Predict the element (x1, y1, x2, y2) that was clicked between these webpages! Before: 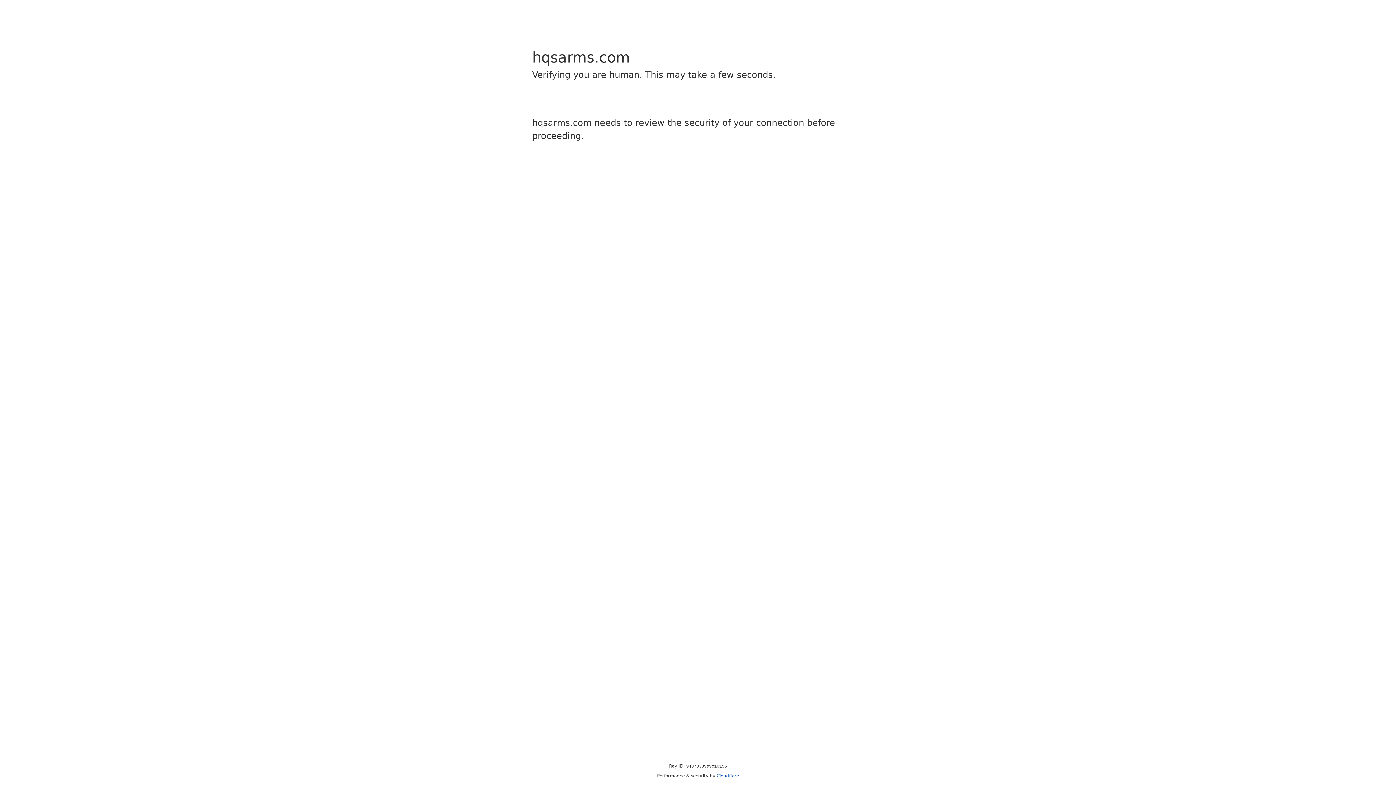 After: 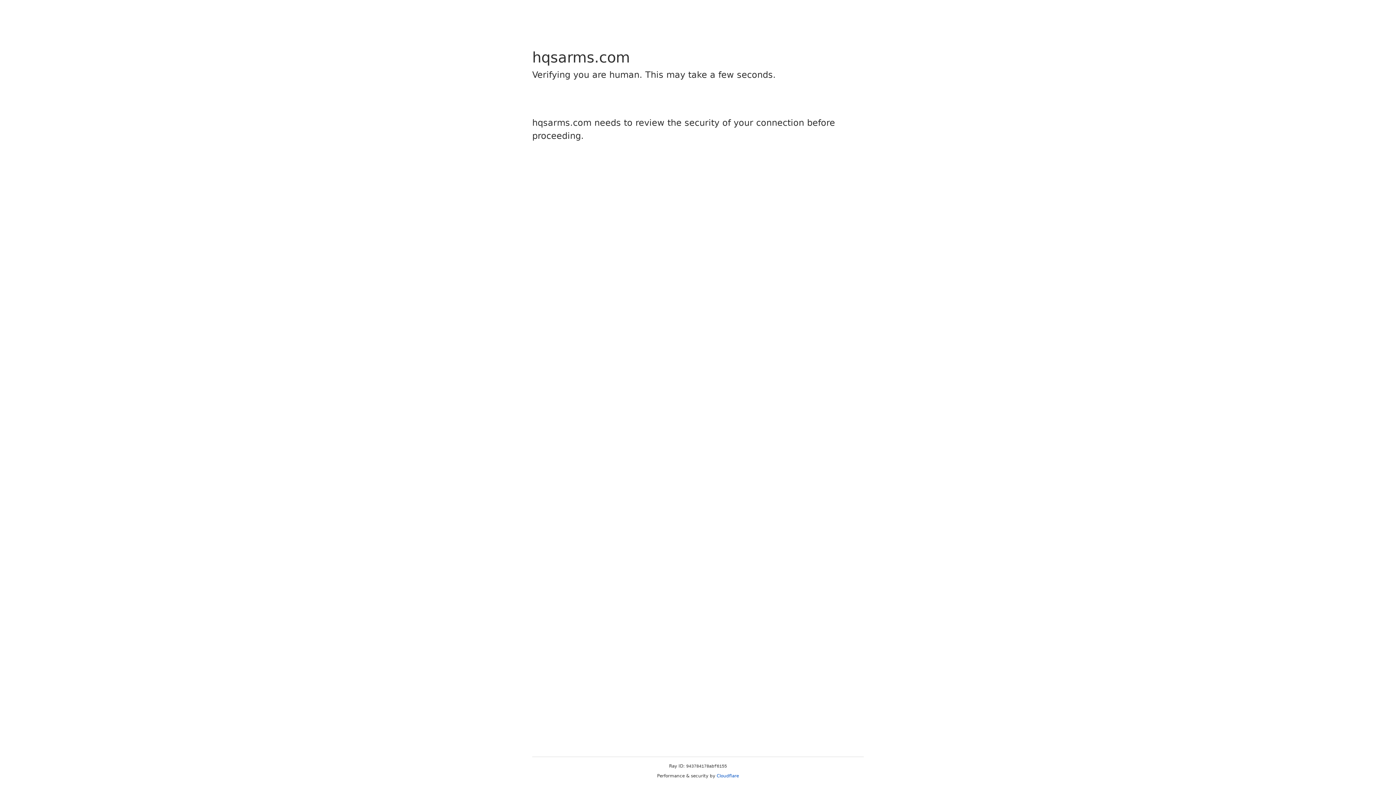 Action: label: Cloudflare bbox: (716, 773, 739, 778)